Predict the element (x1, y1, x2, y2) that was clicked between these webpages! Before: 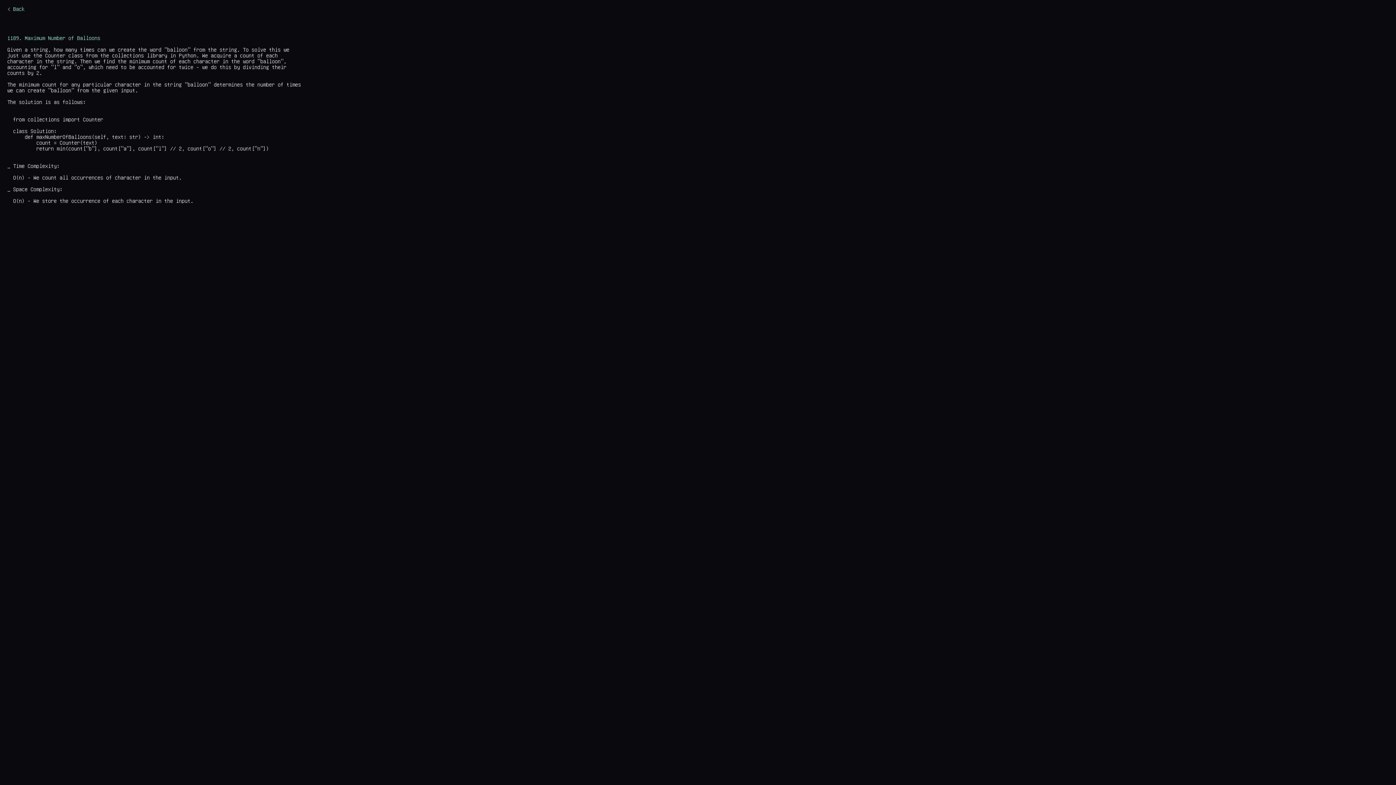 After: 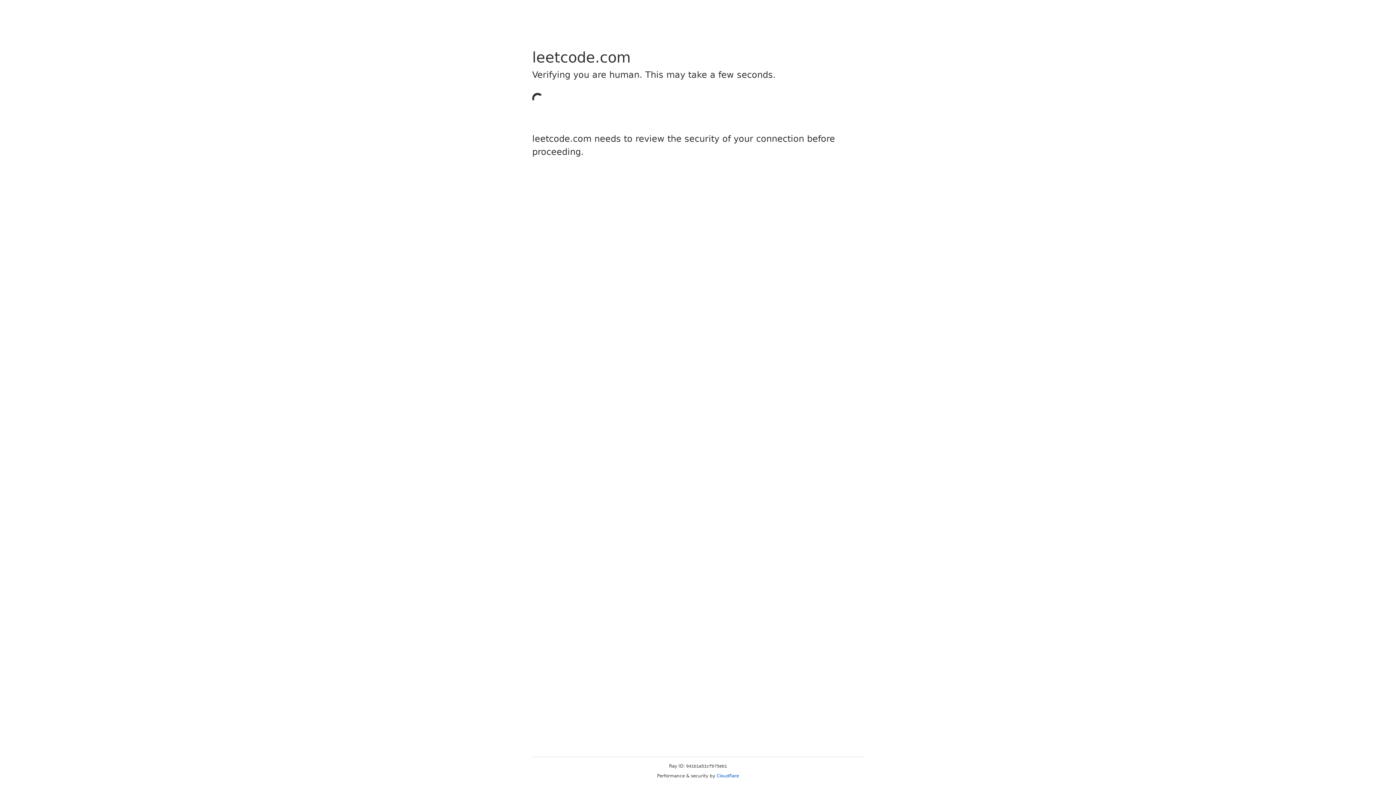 Action: bbox: (7, 34, 100, 40) label: 1189. Maximum Number of Balloons